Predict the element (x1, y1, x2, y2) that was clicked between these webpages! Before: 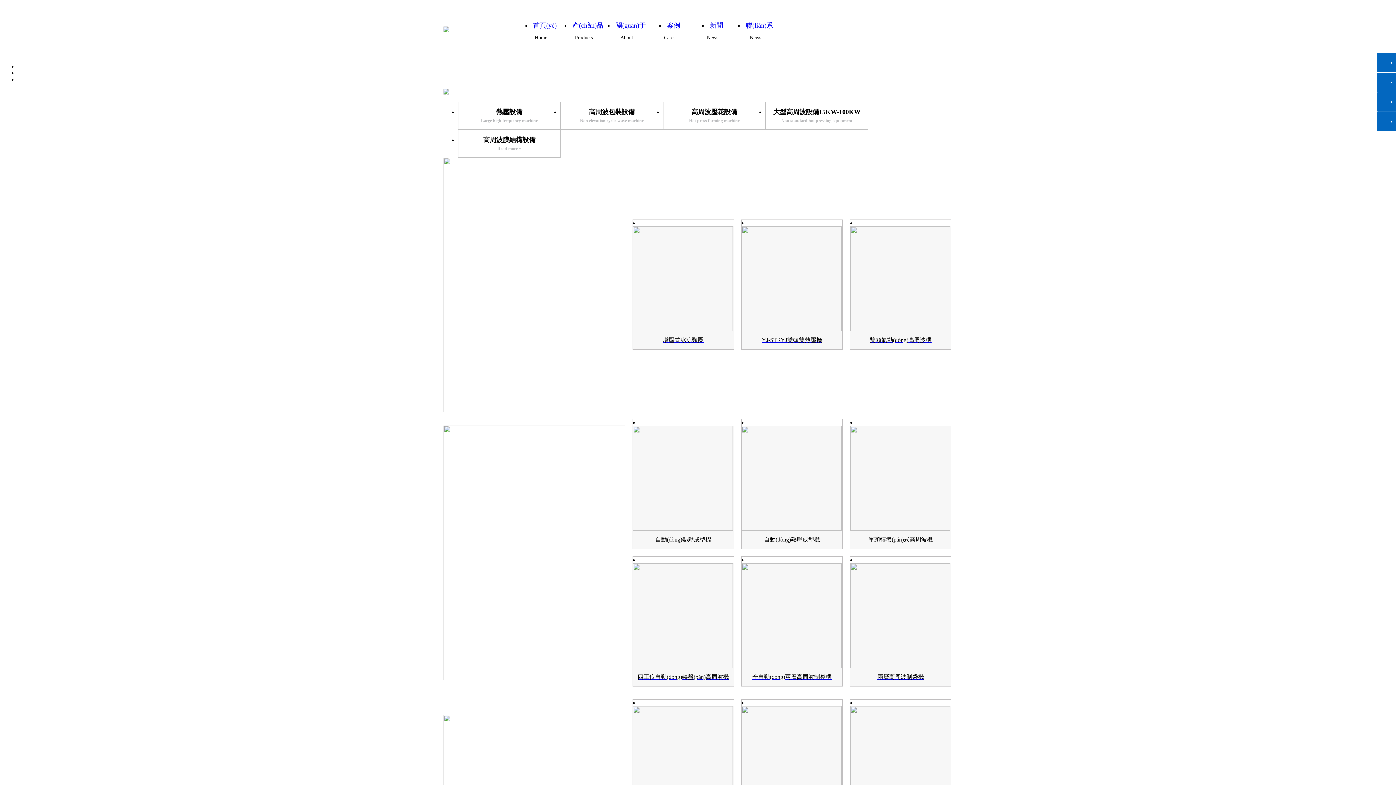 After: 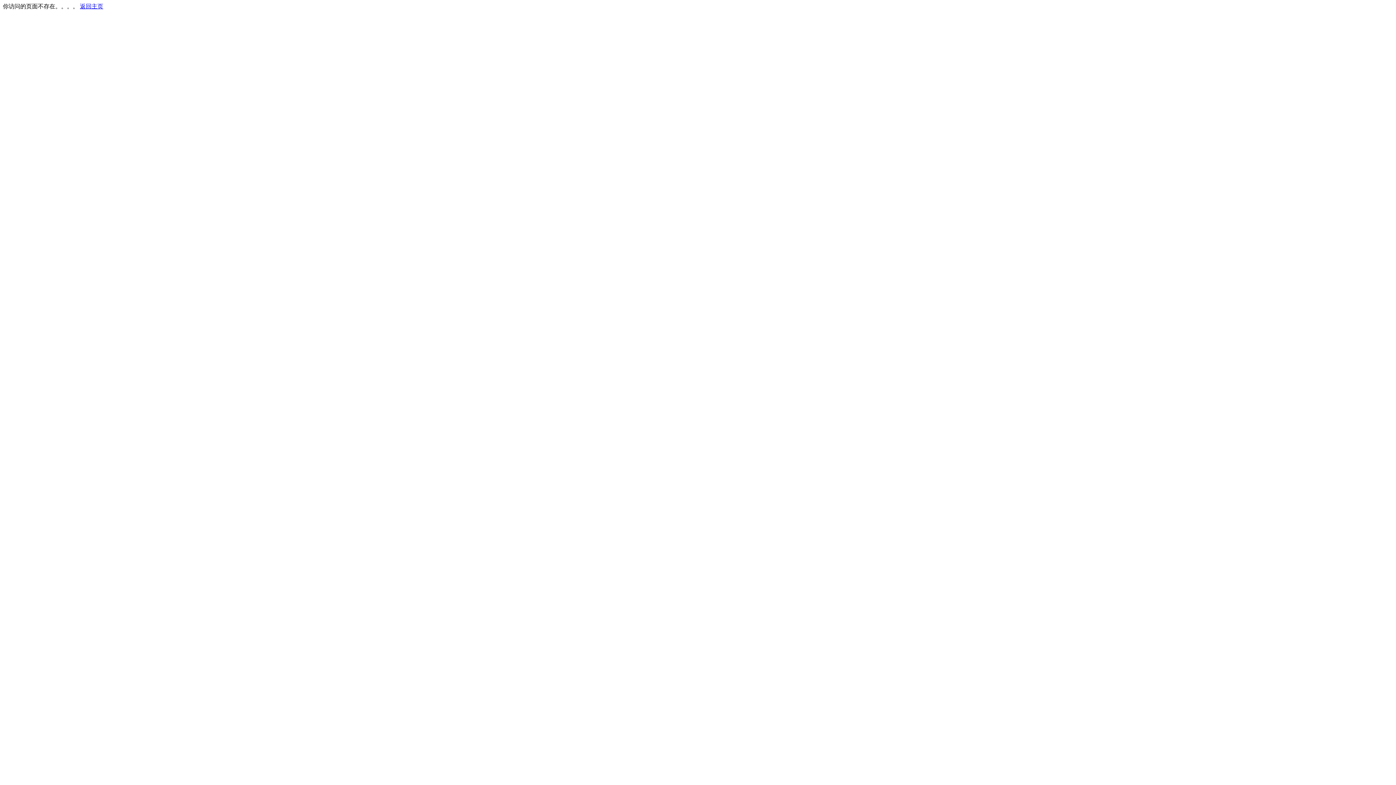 Action: label: 產(chǎn)品 bbox: (572, 21, 603, 29)